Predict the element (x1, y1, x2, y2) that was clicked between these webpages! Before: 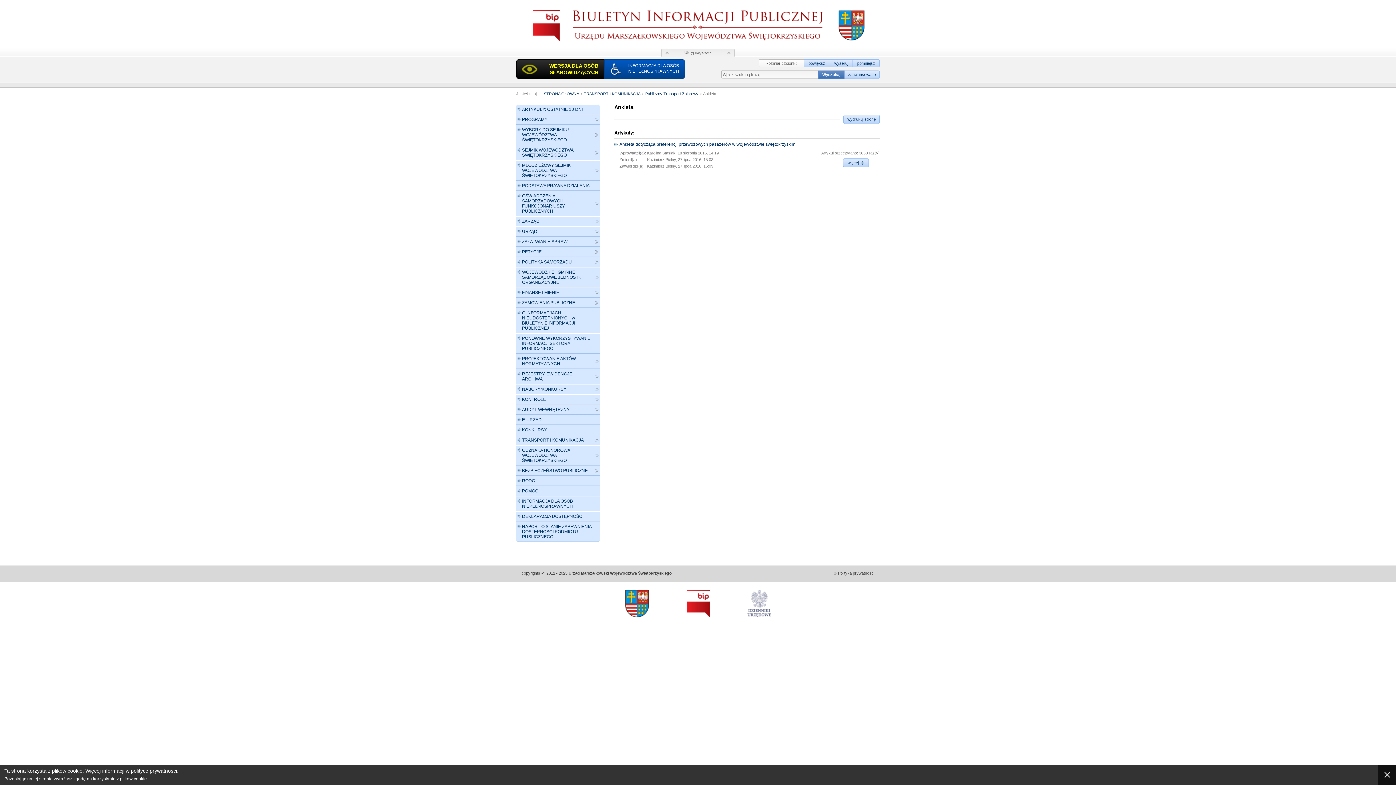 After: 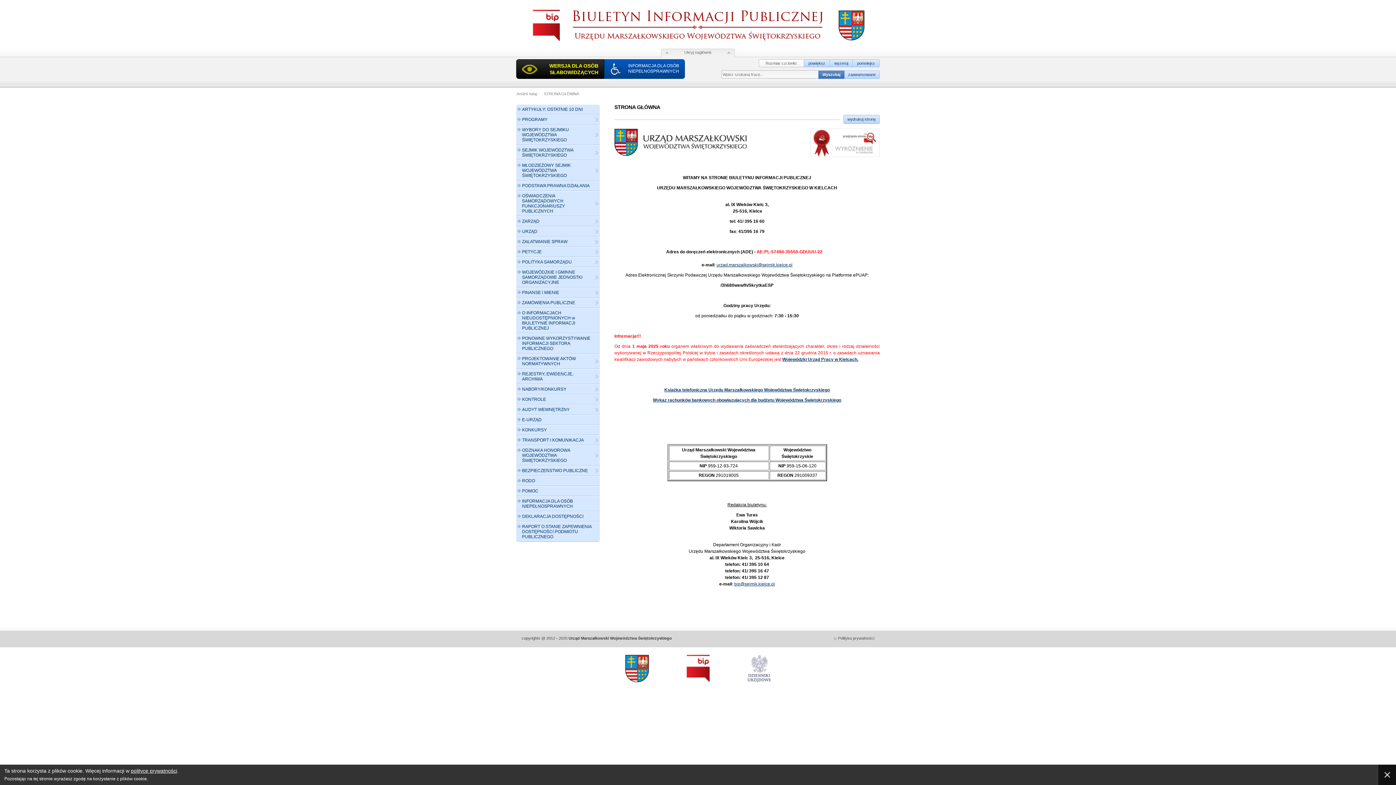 Action: bbox: (544, 91, 578, 96) label: STRONA GŁÓWNA